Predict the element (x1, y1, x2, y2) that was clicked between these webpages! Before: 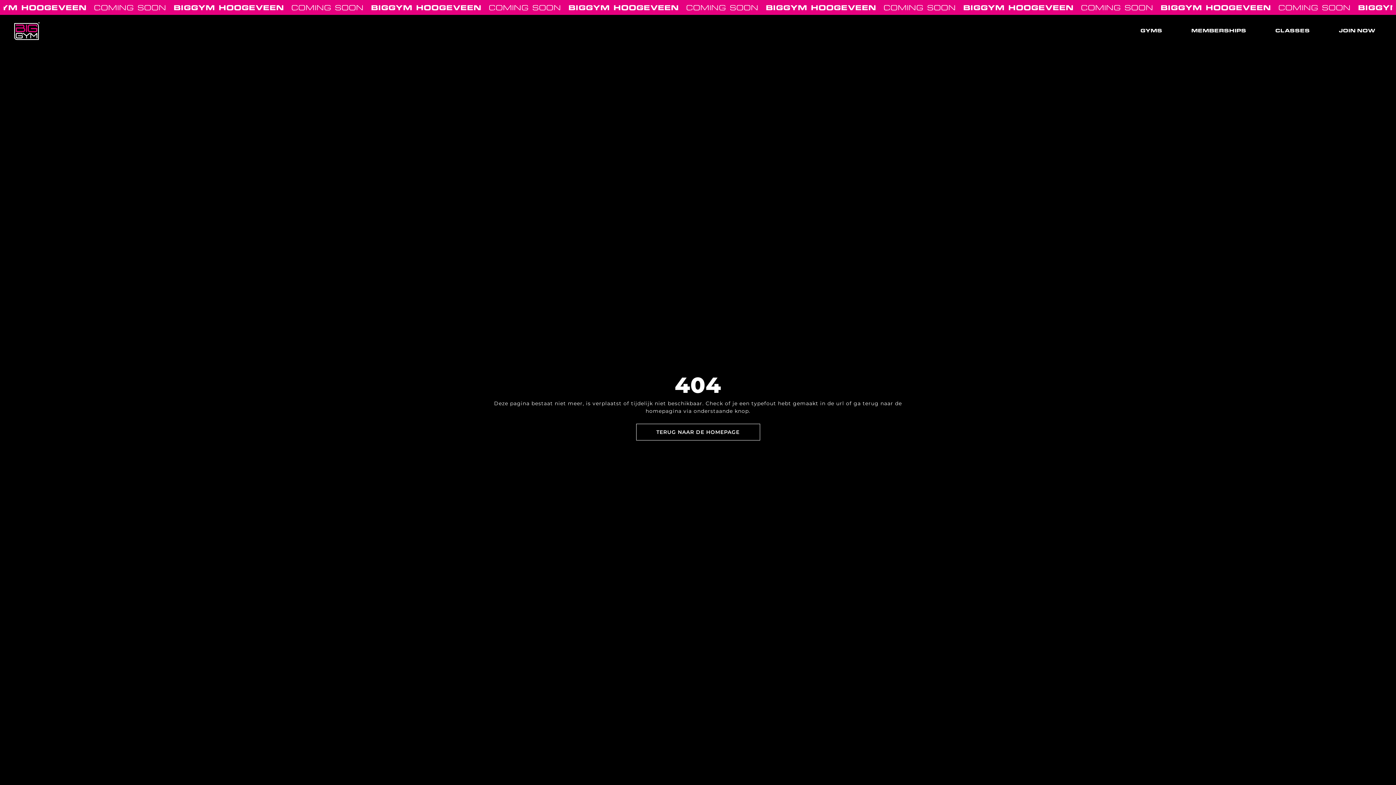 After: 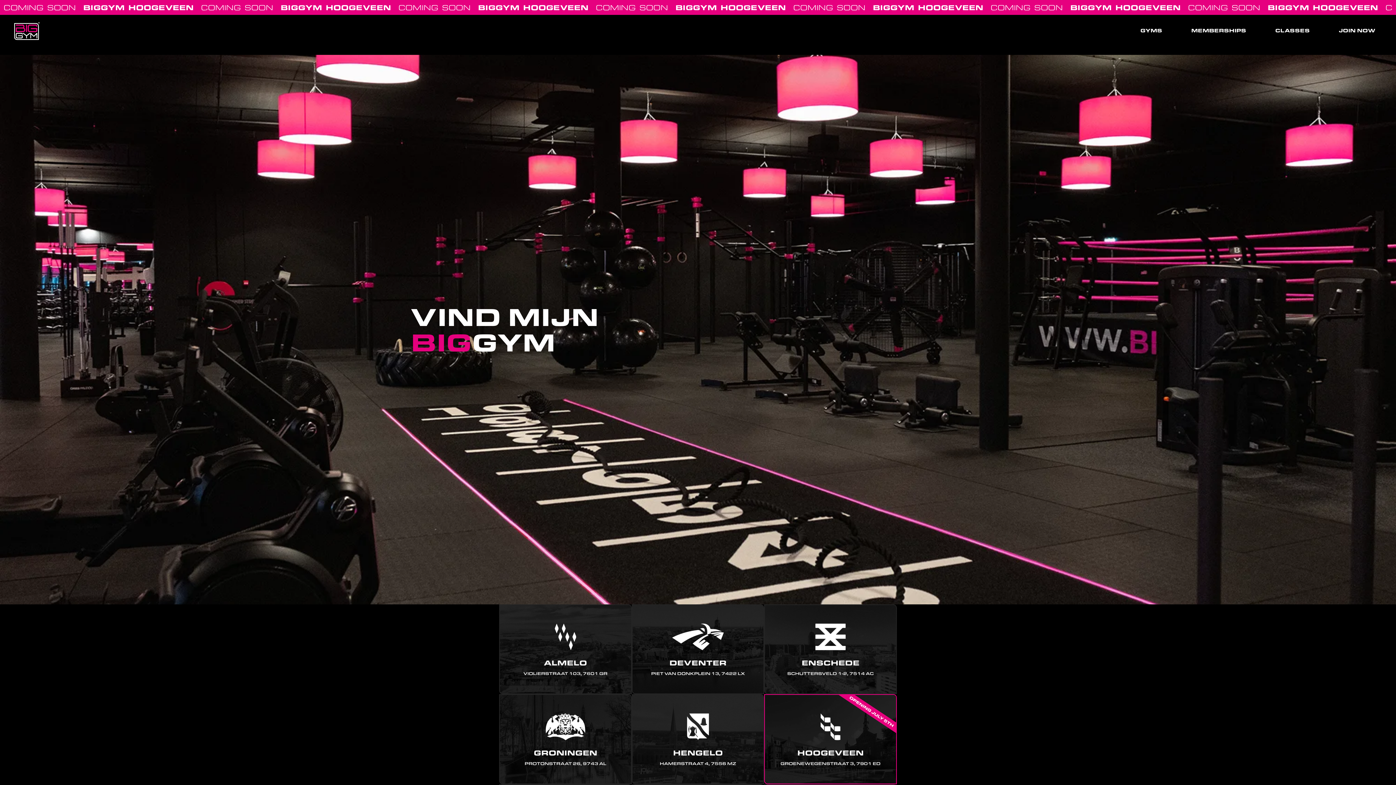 Action: bbox: (1133, 22, 1169, 38) label: GYMS